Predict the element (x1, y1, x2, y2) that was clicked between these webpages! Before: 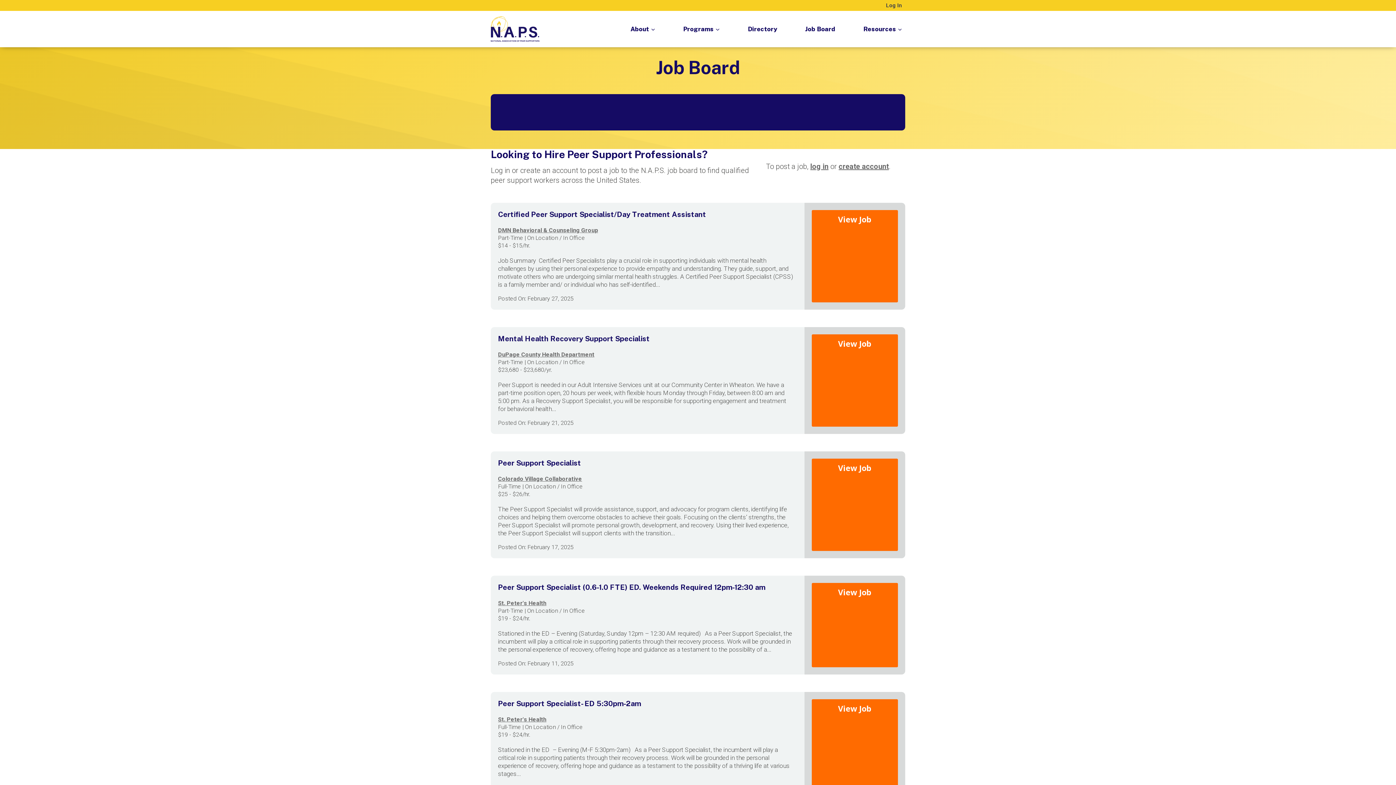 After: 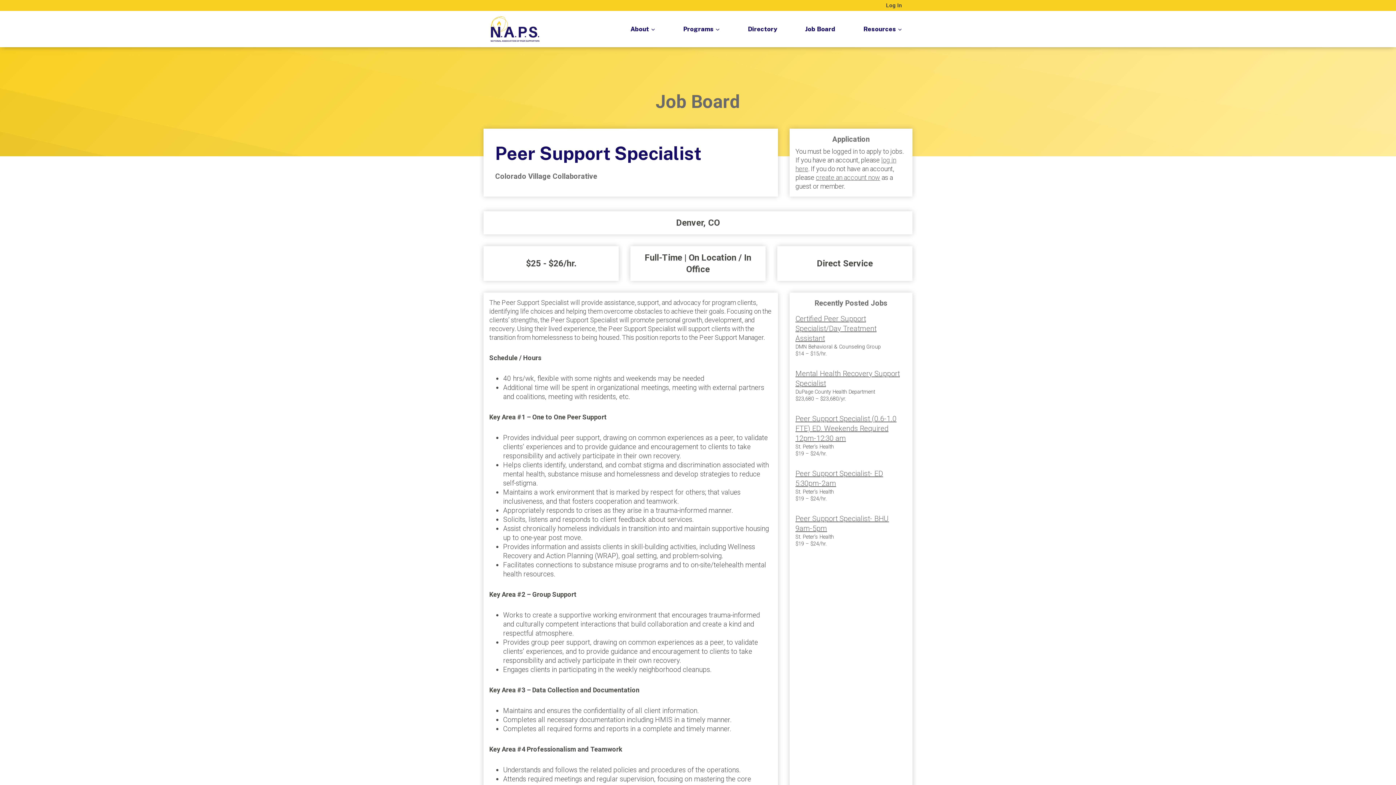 Action: label: Peer Support Specialist bbox: (498, 458, 581, 467)